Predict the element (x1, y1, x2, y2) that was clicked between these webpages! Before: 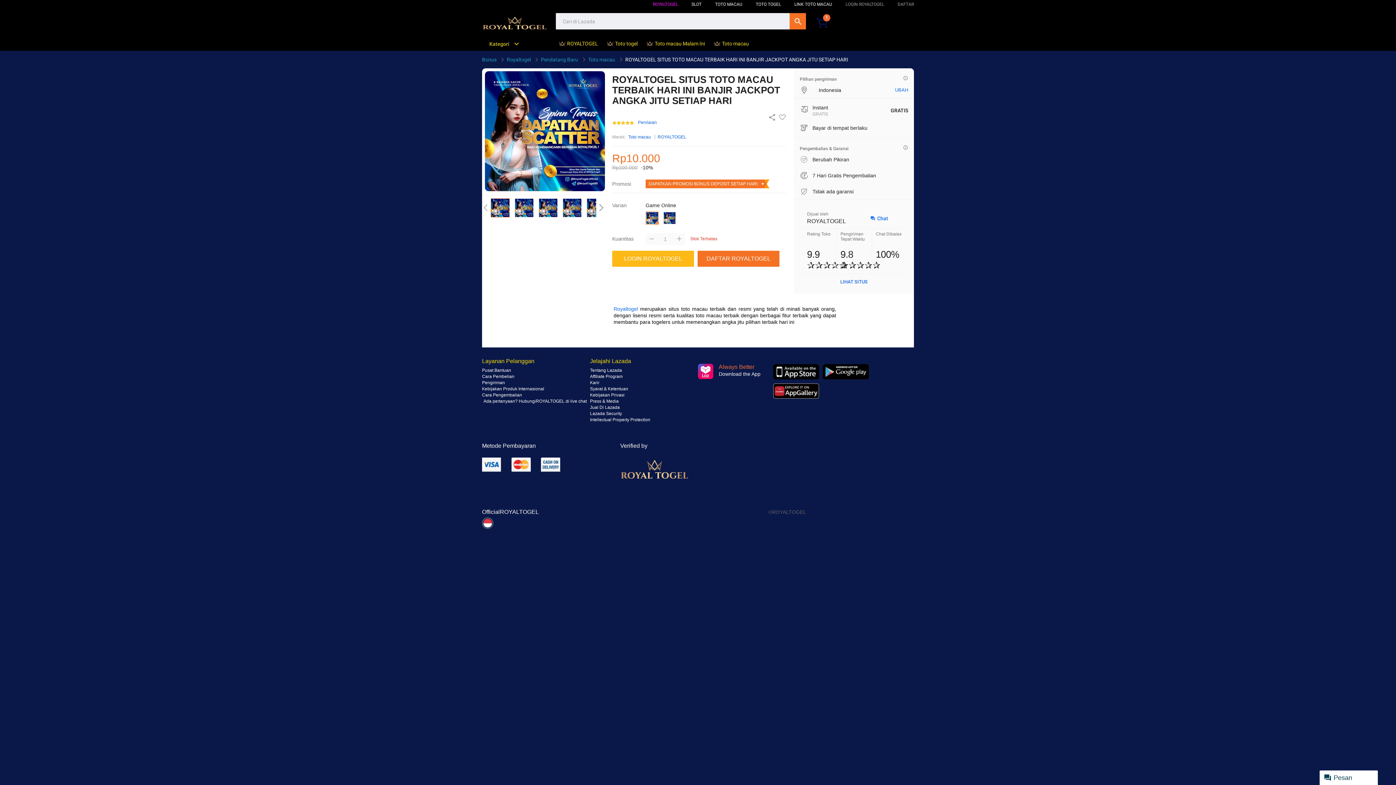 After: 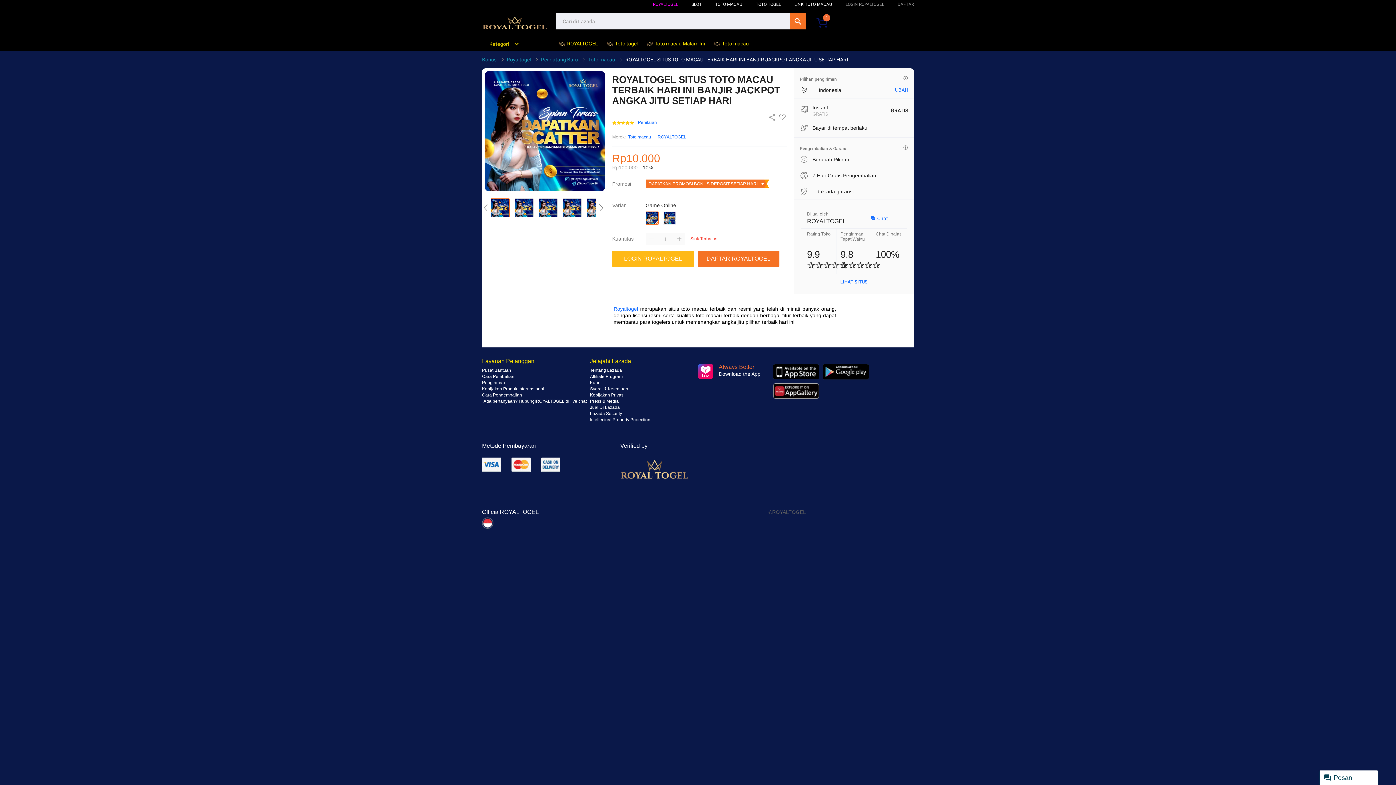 Action: label: LIHAT SITUS bbox: (840, 279, 867, 284)